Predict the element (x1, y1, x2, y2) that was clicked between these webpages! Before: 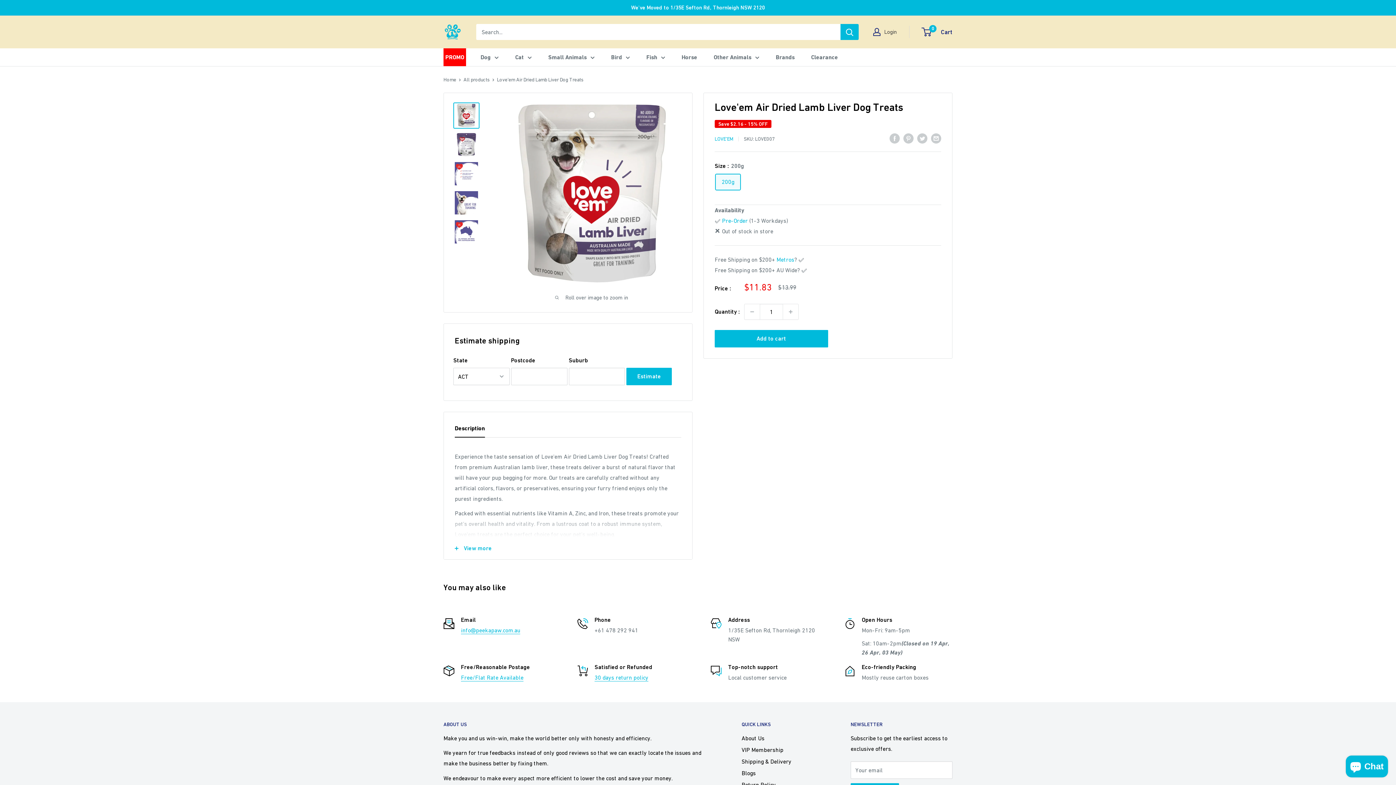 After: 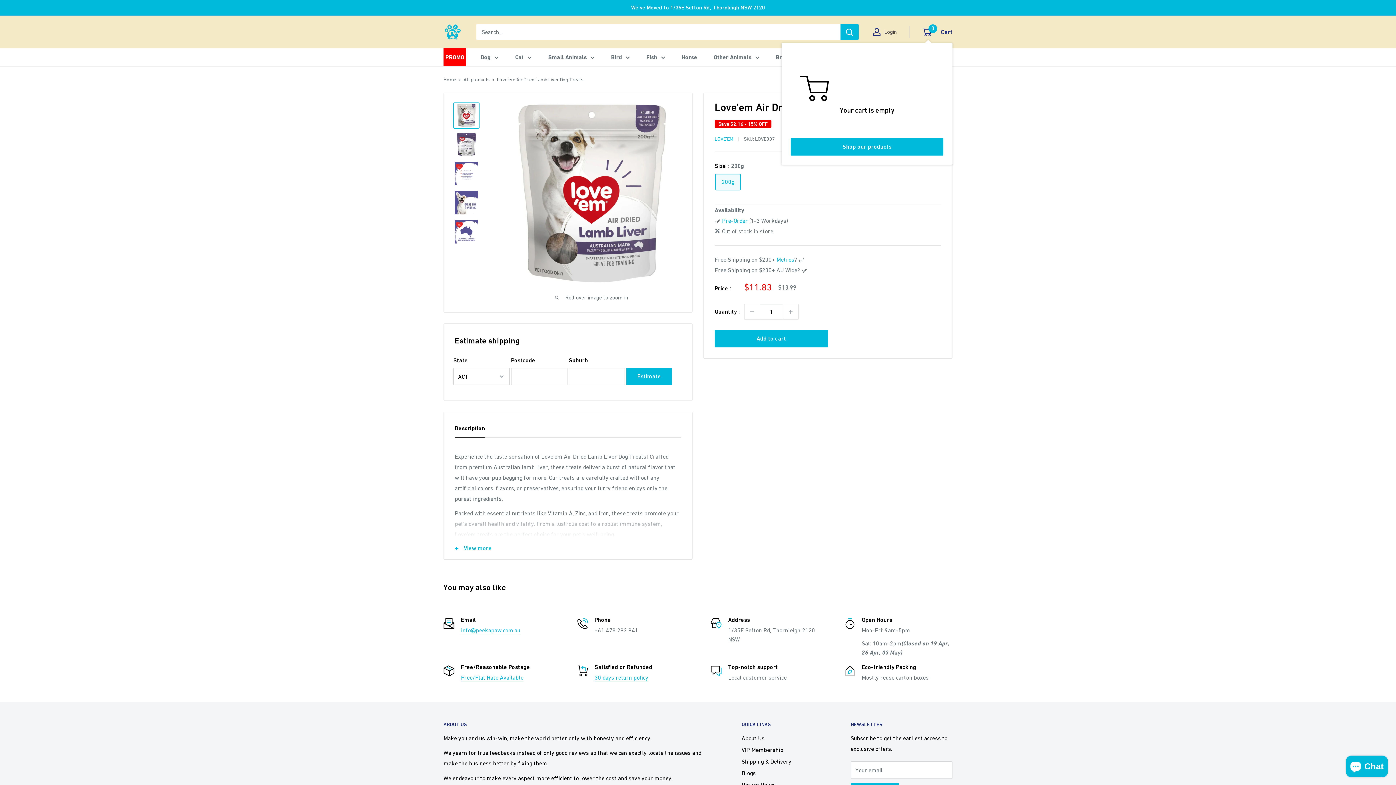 Action: bbox: (922, 26, 952, 37) label: 0
 Cart